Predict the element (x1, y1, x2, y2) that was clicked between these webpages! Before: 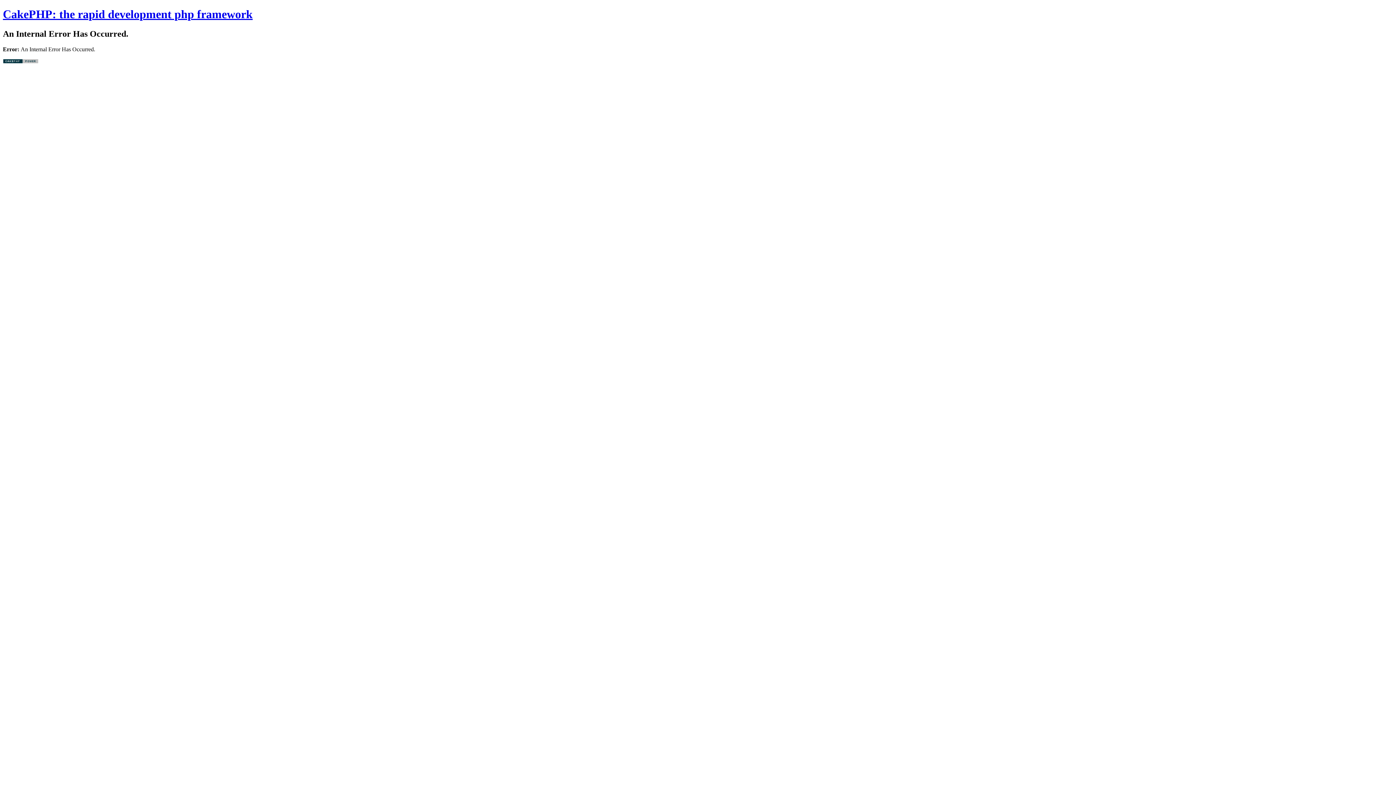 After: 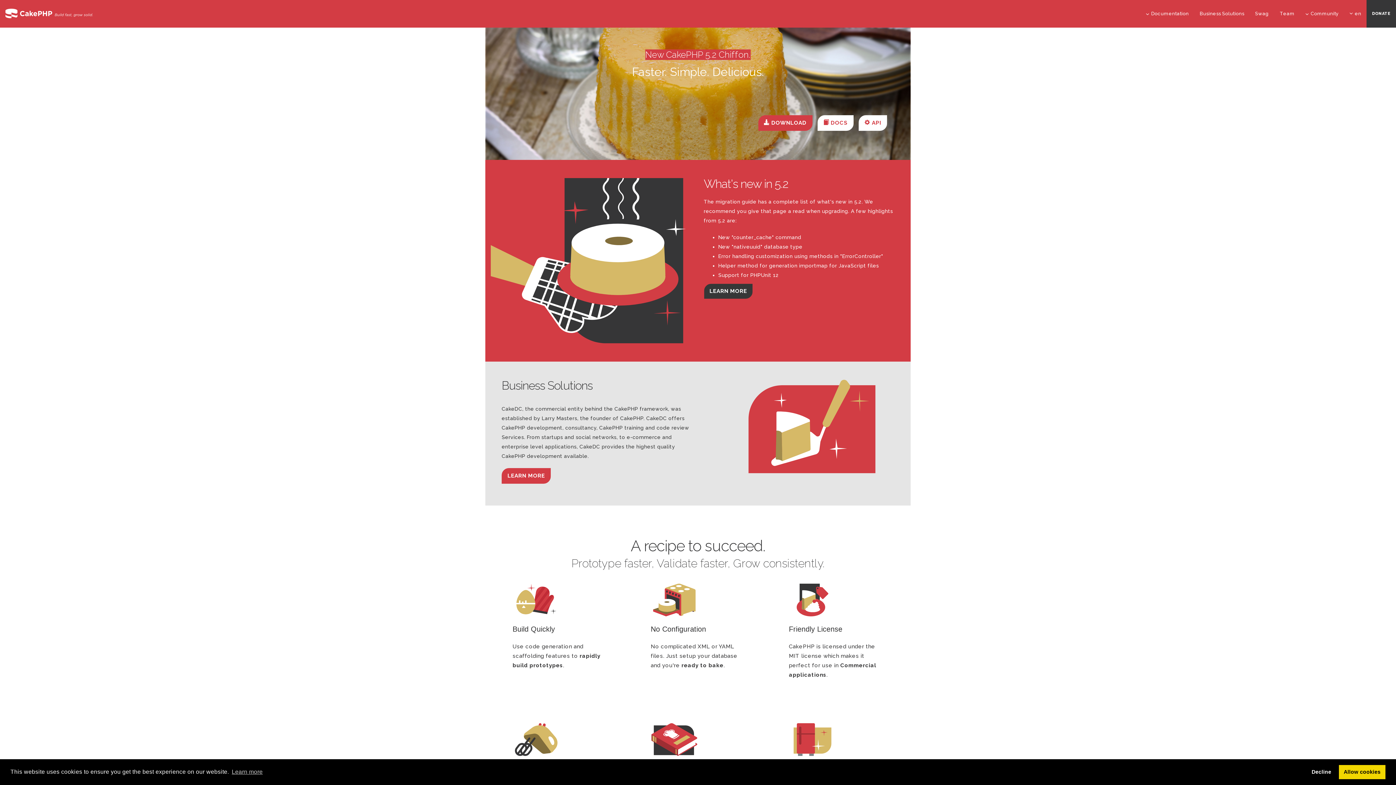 Action: bbox: (2, 7, 252, 20) label: CakePHP: the rapid development php framework